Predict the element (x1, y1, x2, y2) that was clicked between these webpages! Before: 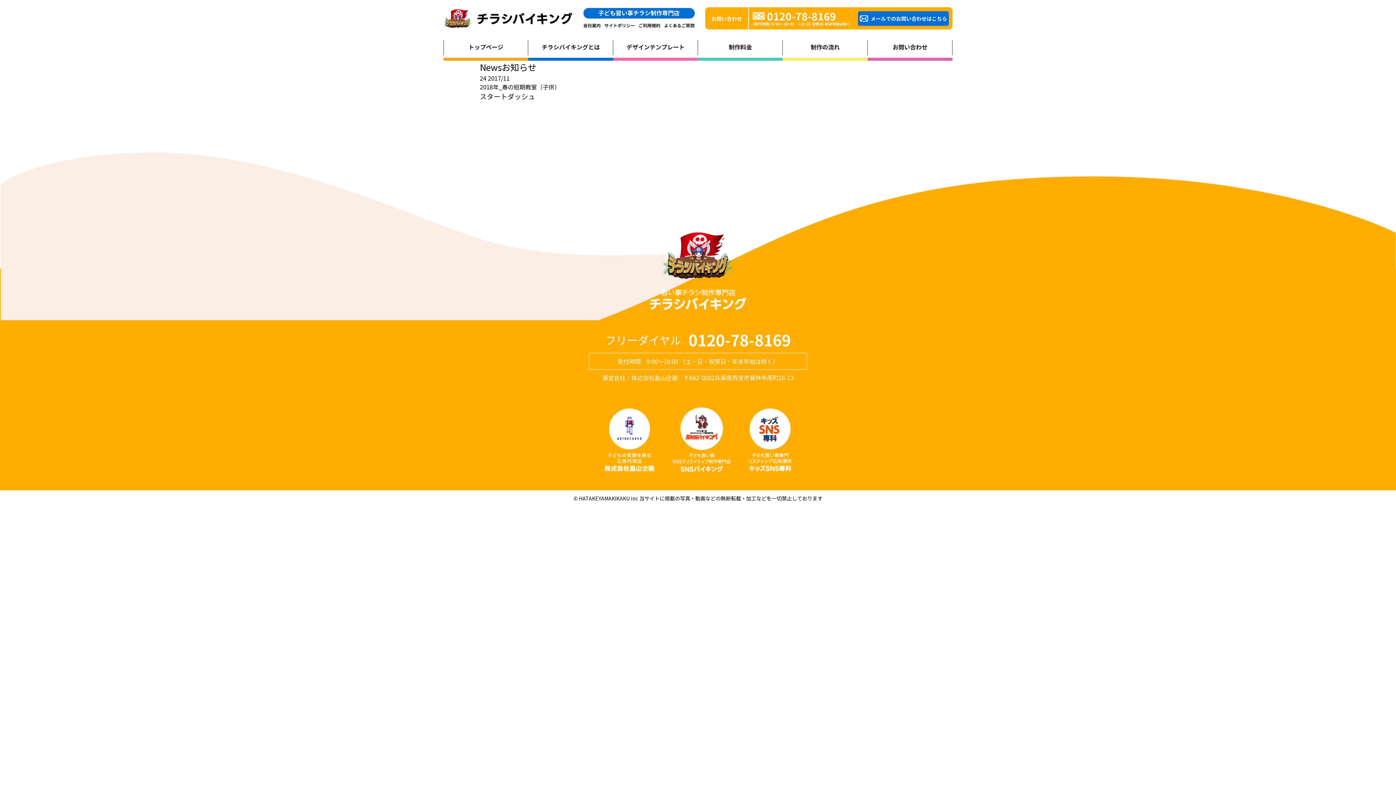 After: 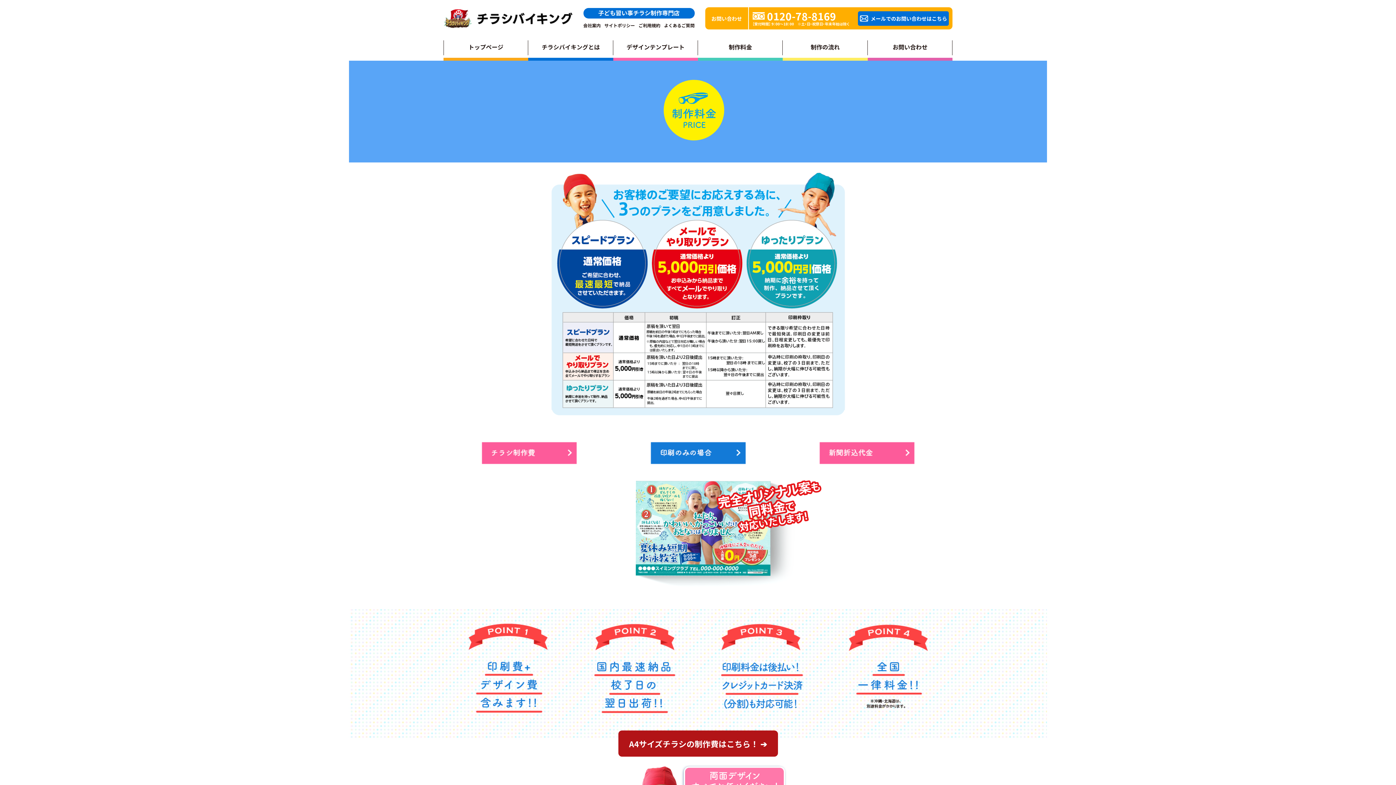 Action: bbox: (698, 40, 783, 60) label: 制作料金